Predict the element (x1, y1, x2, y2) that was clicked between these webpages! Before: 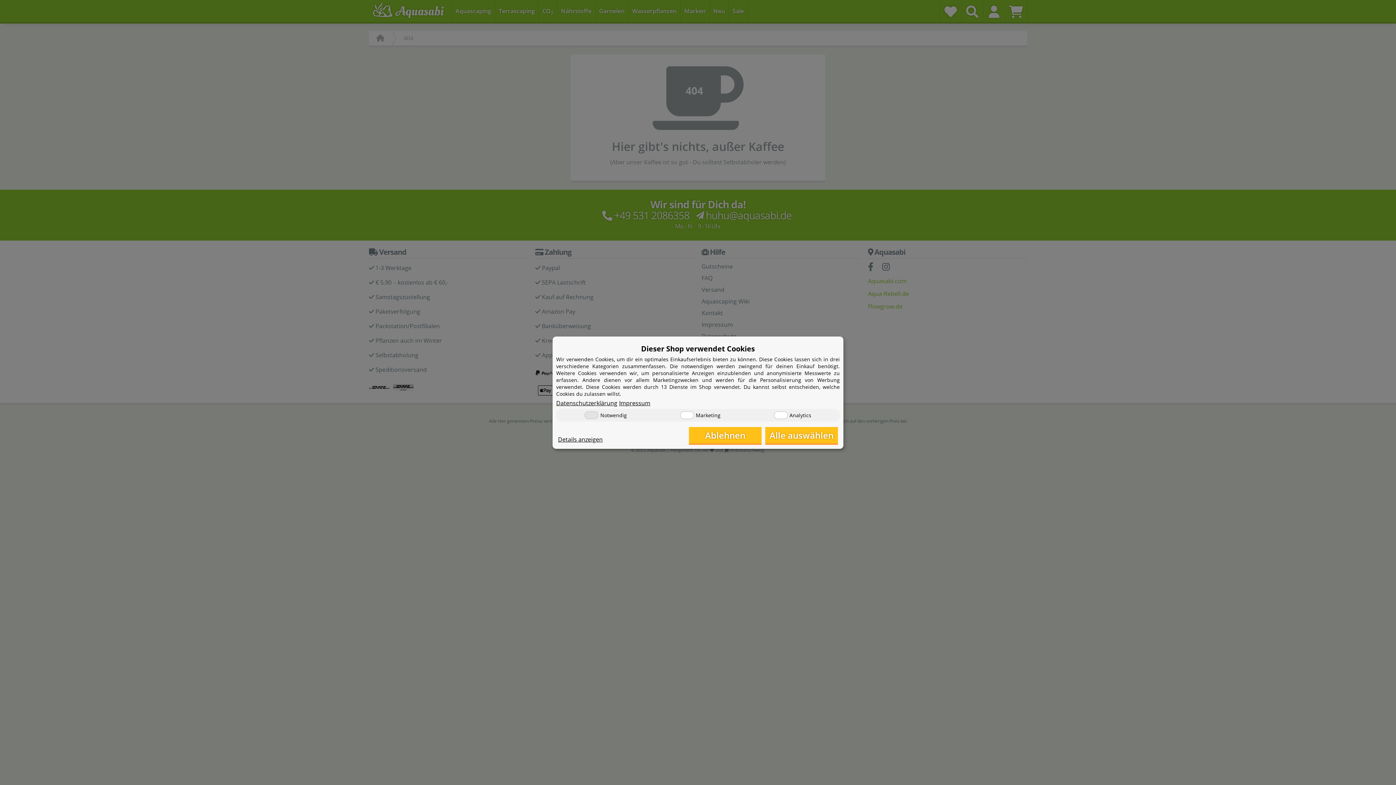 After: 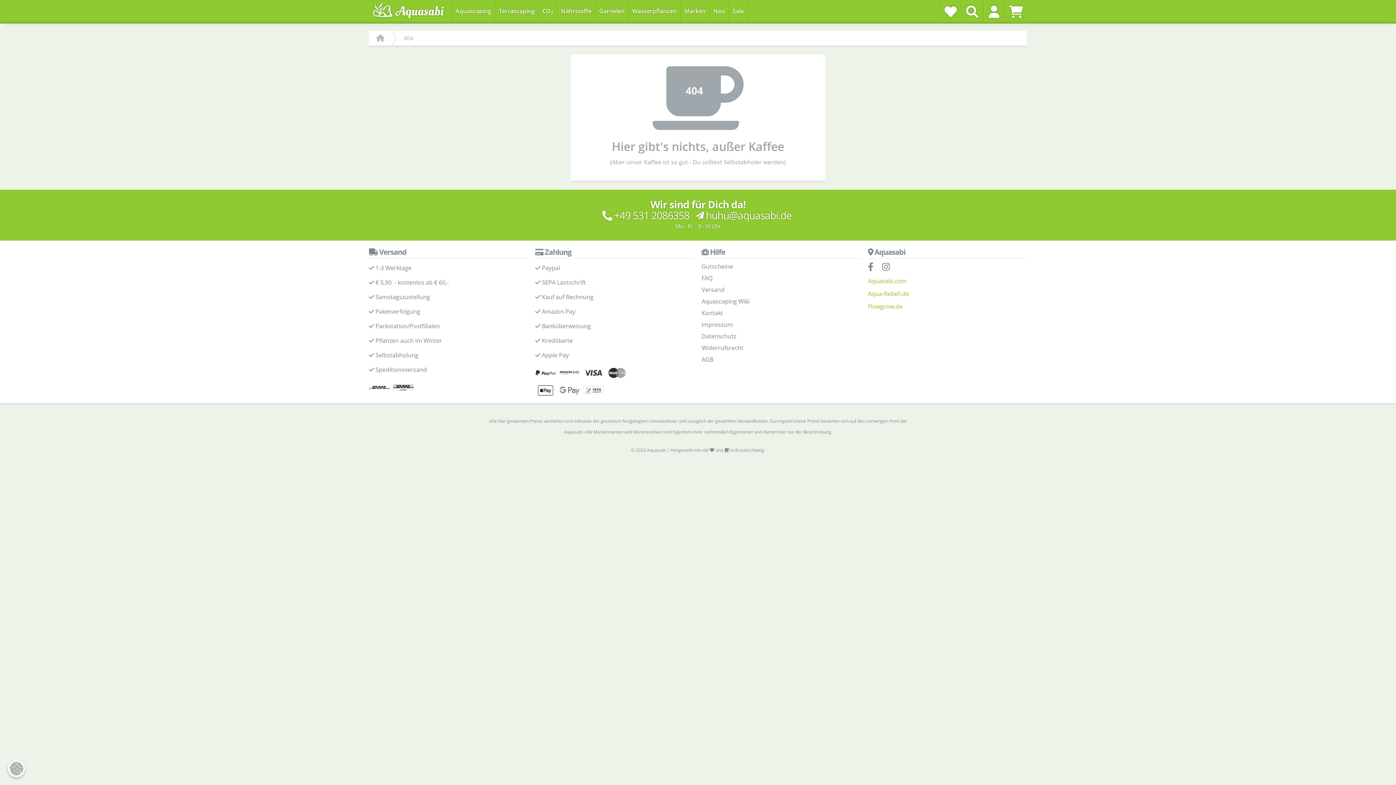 Action: label: Alle auswählen bbox: (765, 427, 838, 443)